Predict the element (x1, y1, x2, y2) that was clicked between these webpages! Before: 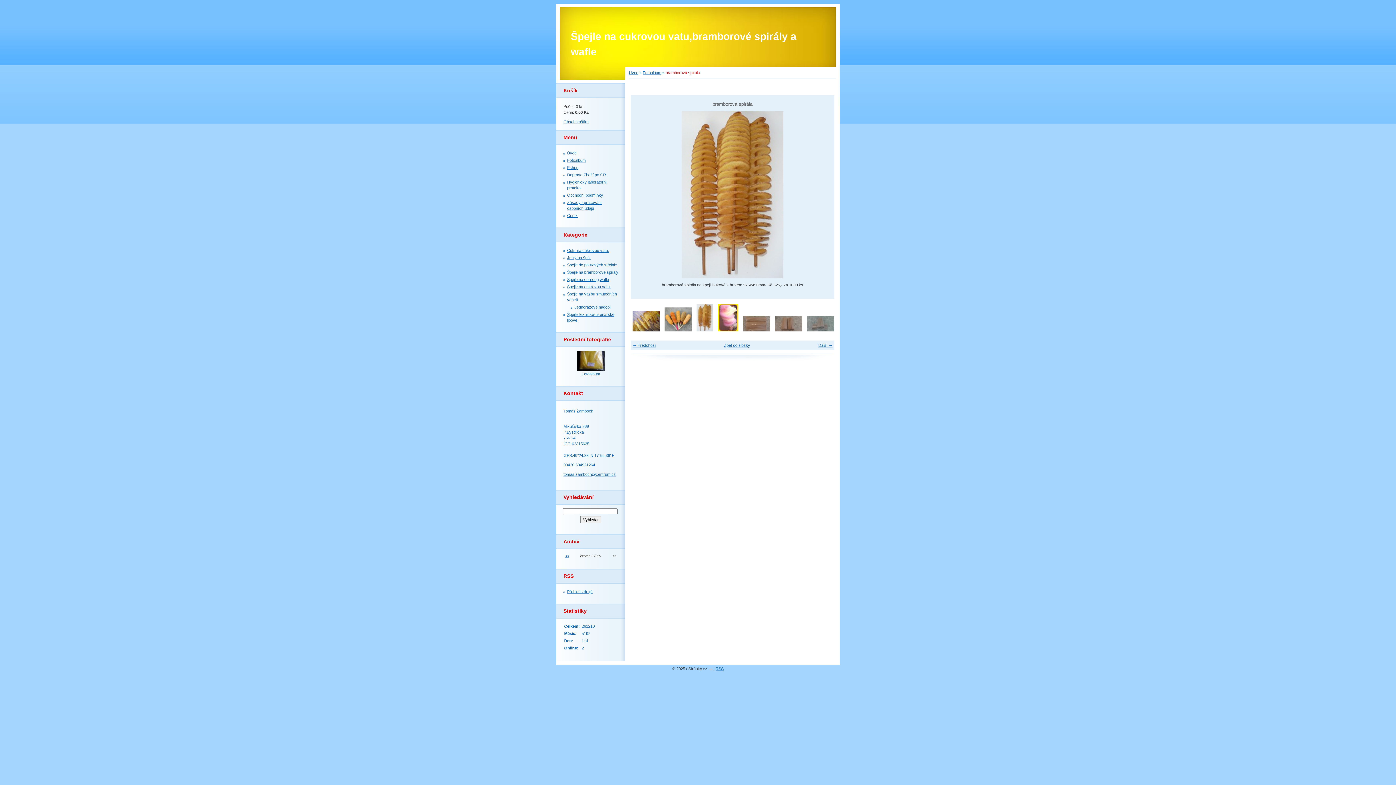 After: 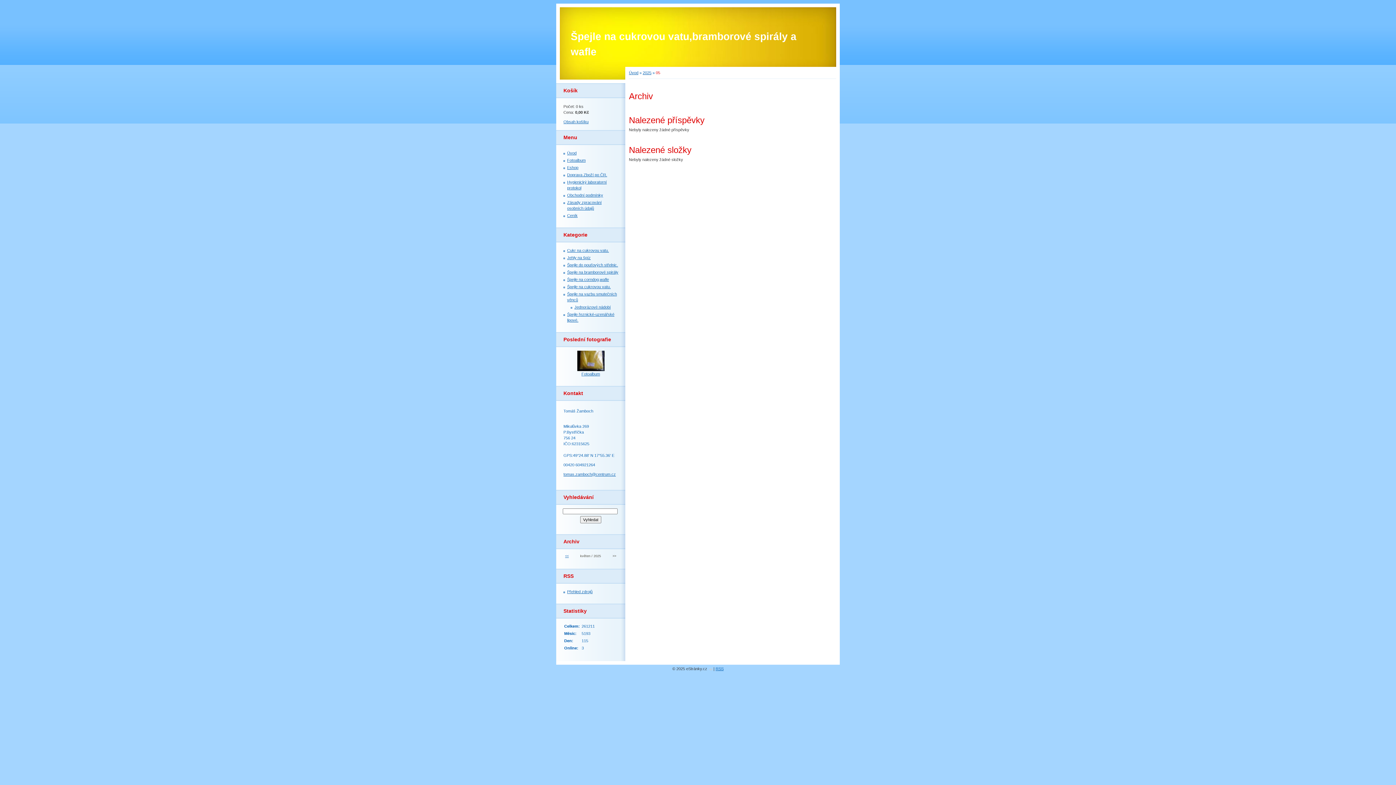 Action: bbox: (565, 554, 568, 558) label: <<